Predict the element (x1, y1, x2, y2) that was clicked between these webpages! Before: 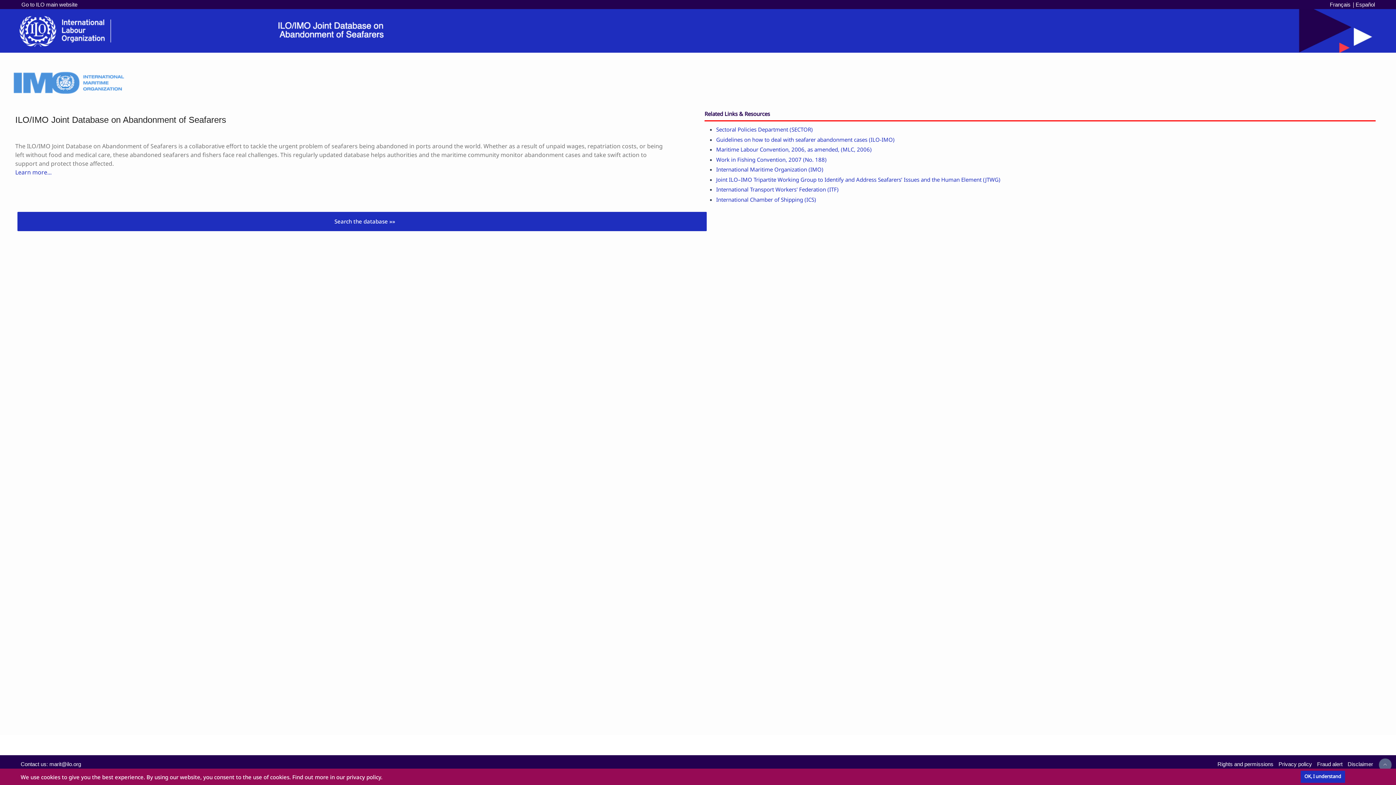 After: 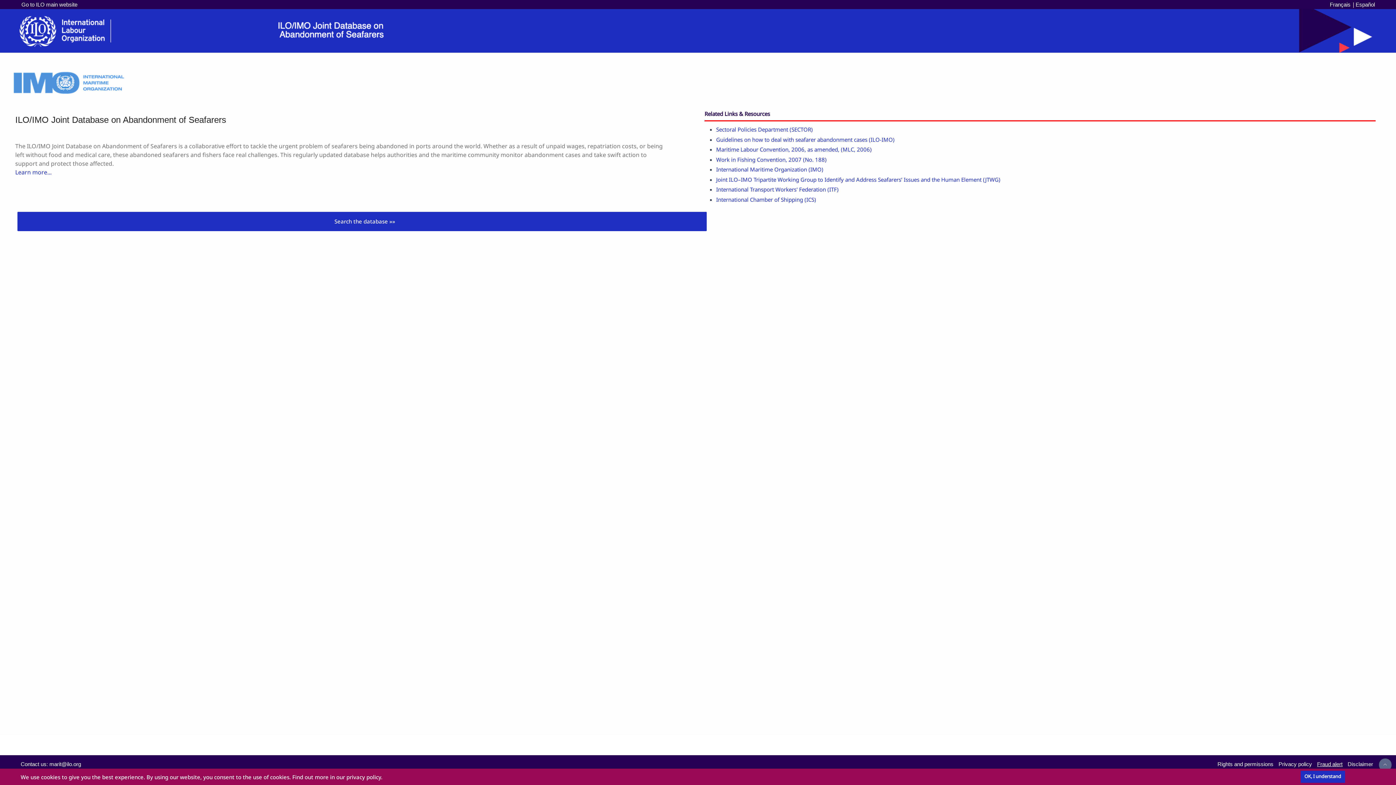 Action: label: Fraud alert bbox: (1317, 761, 1342, 768)